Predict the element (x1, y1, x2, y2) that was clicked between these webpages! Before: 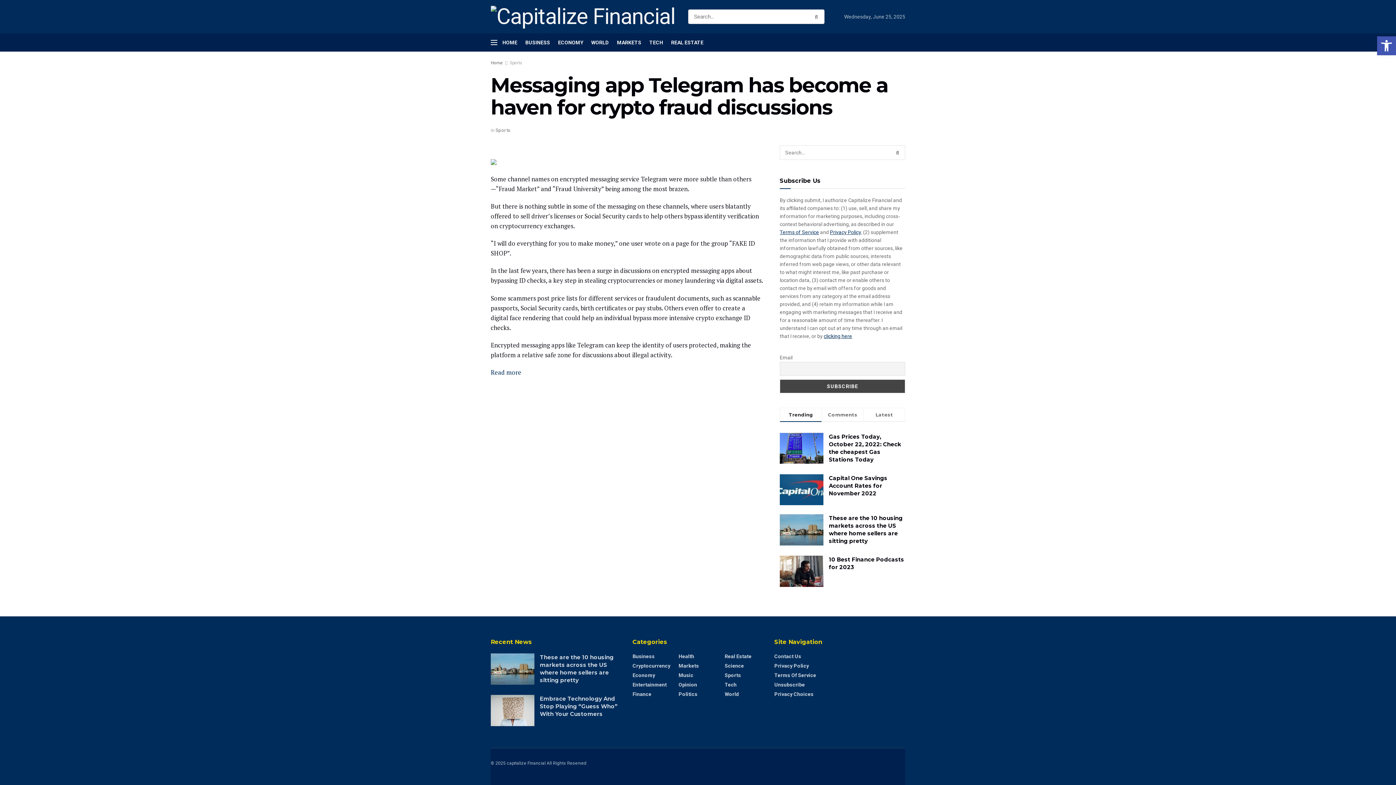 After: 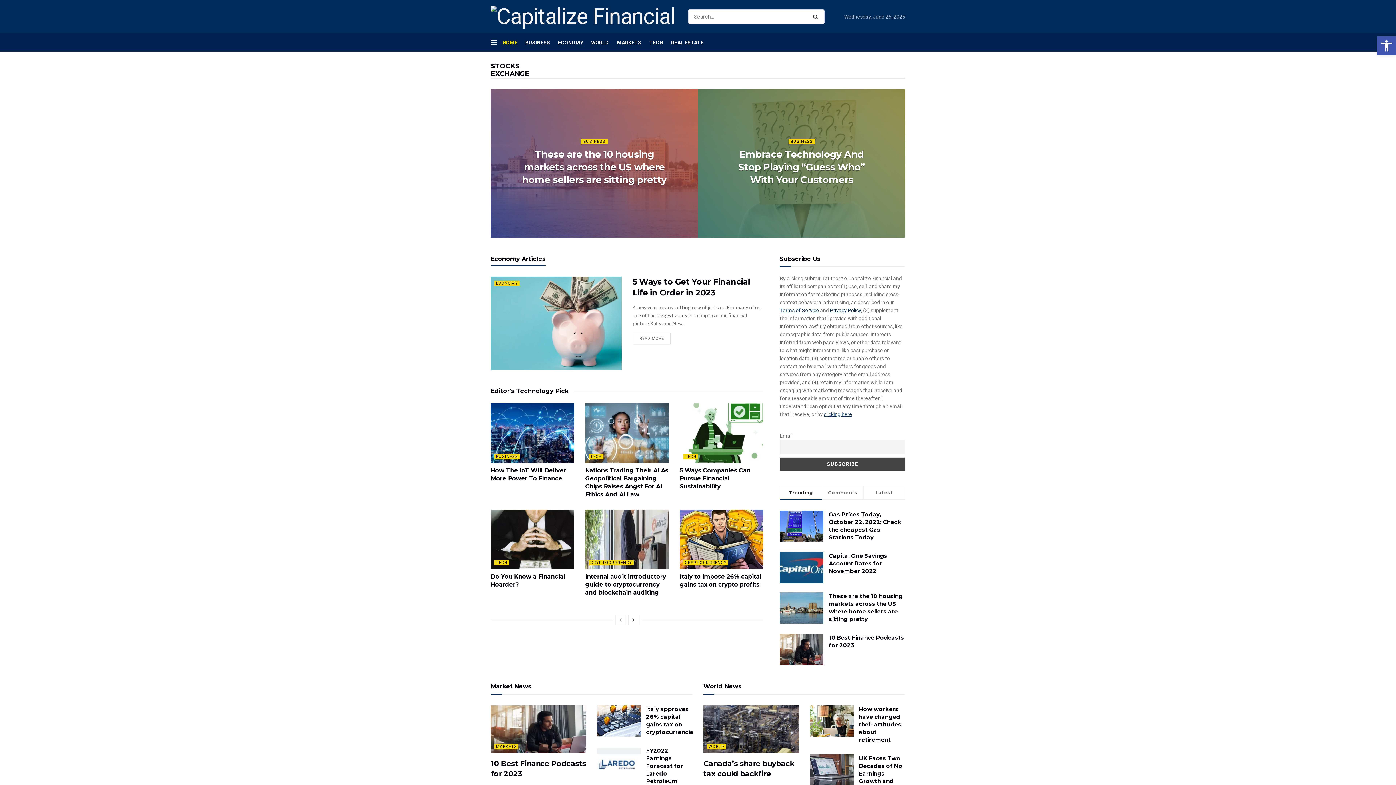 Action: bbox: (490, 60, 502, 65) label: Home